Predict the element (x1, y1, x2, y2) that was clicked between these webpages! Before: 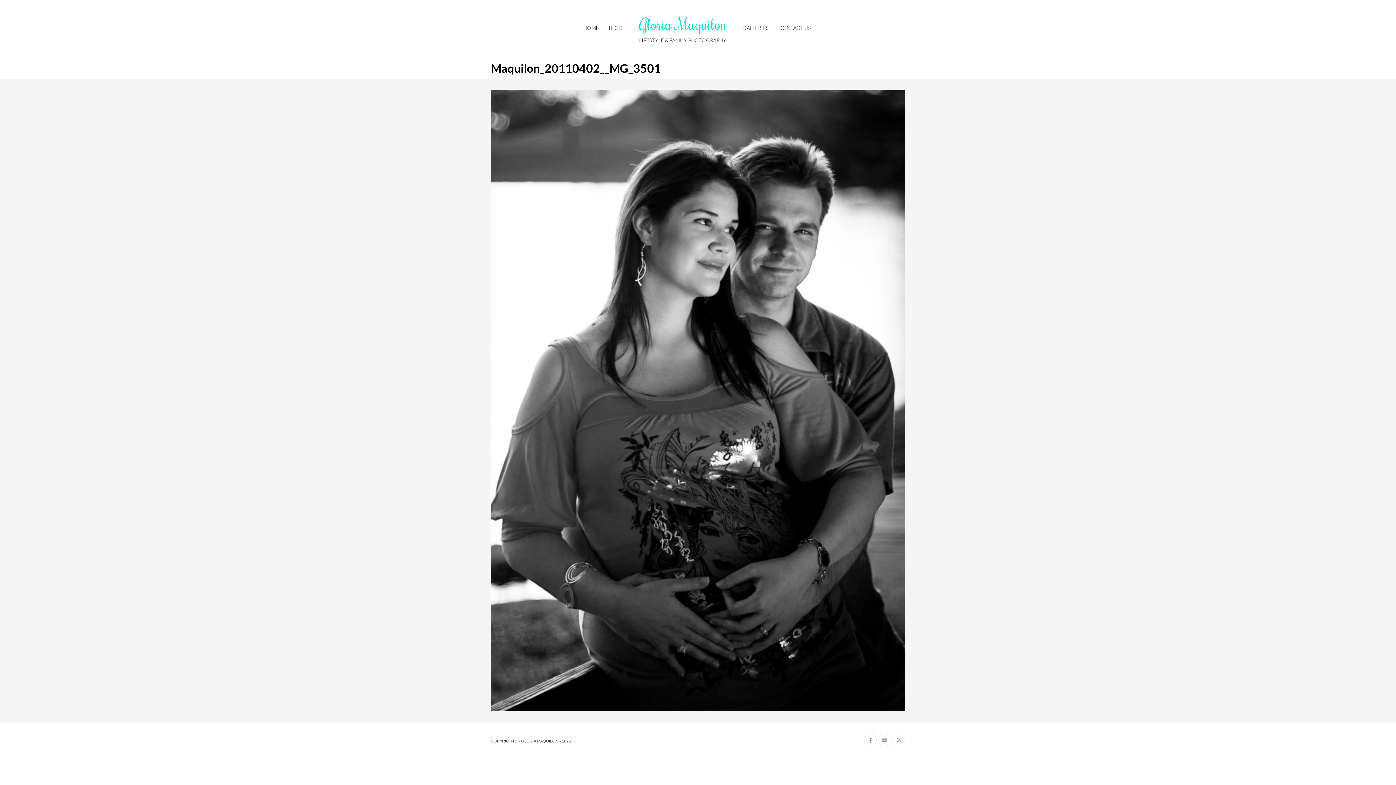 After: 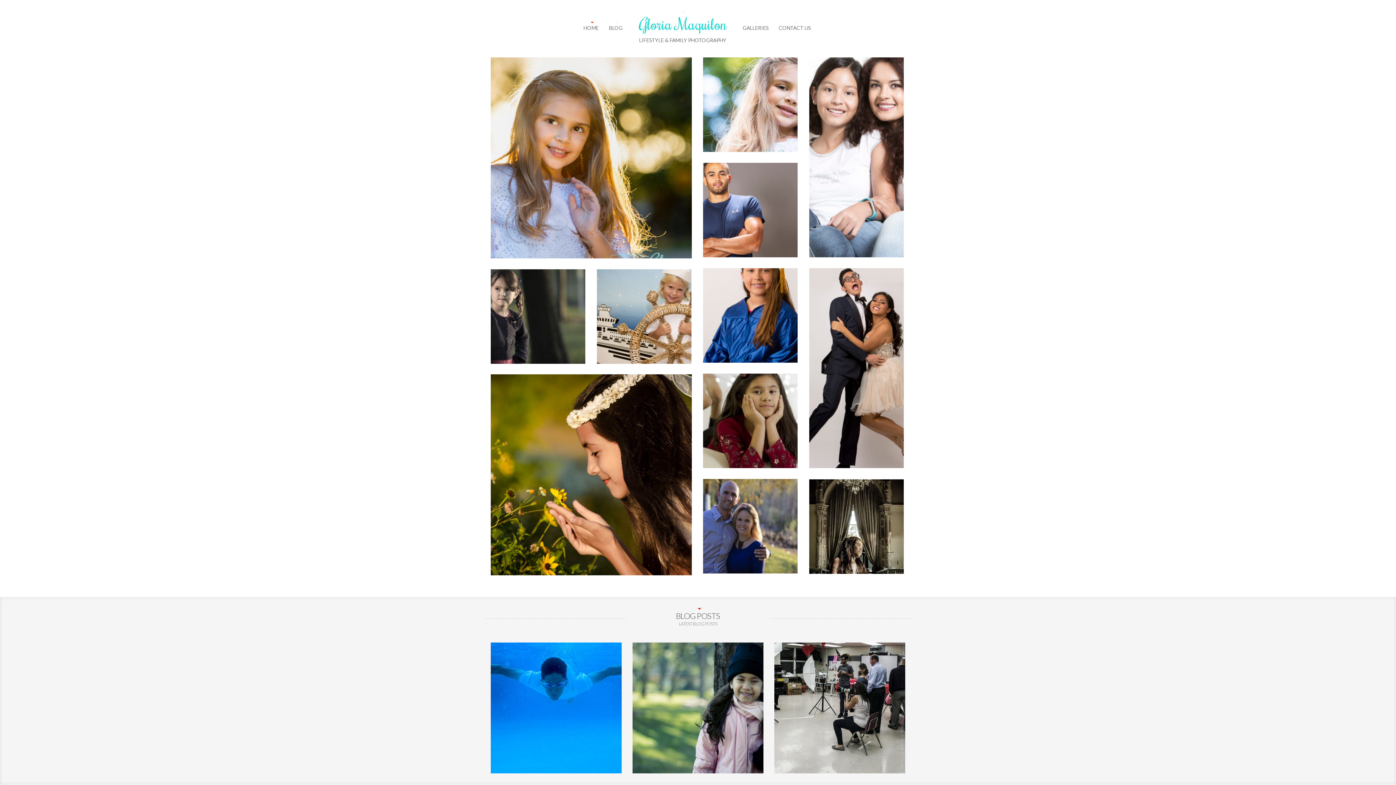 Action: bbox: (639, 12, 727, 44) label: Gloria Maquilon
LIFESTYLE & FAMILY PHOTOGRAPHY